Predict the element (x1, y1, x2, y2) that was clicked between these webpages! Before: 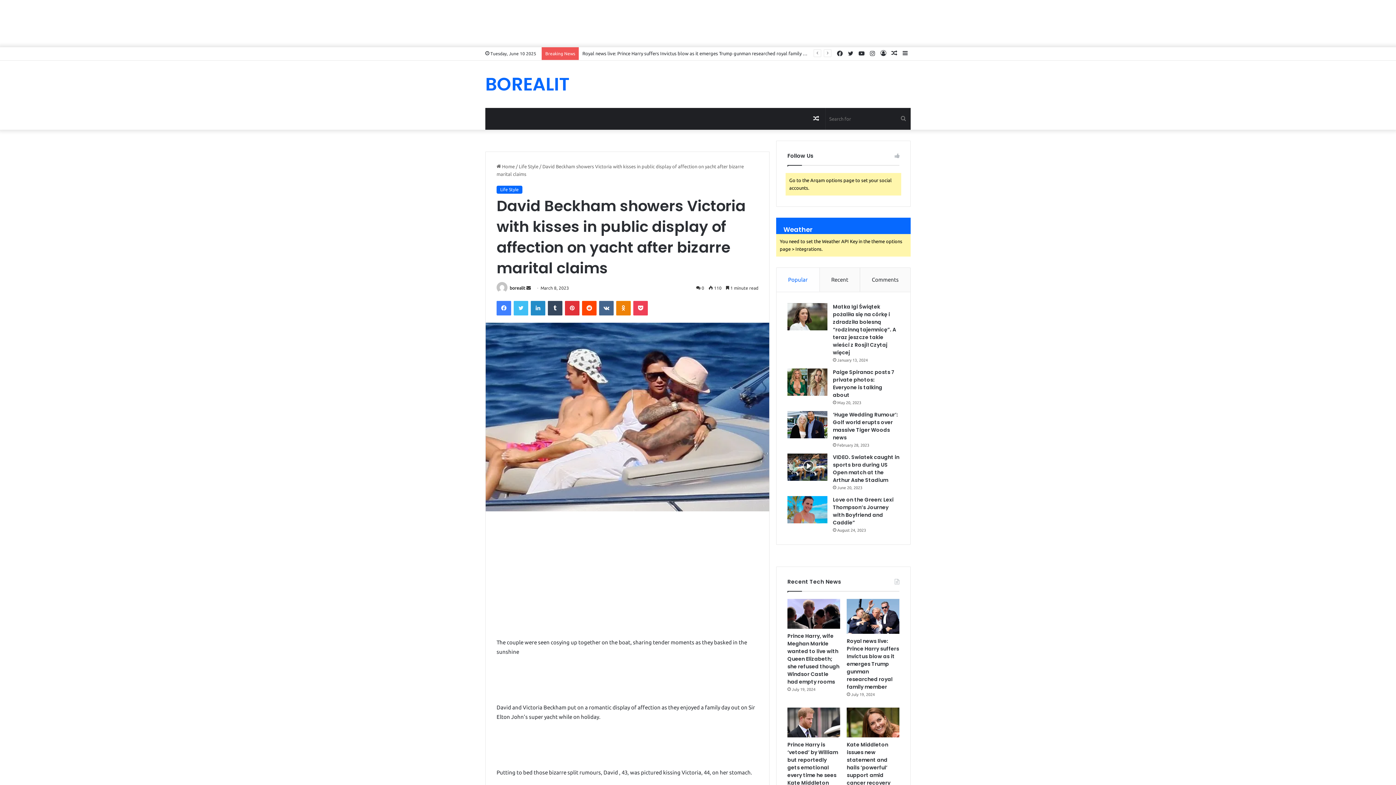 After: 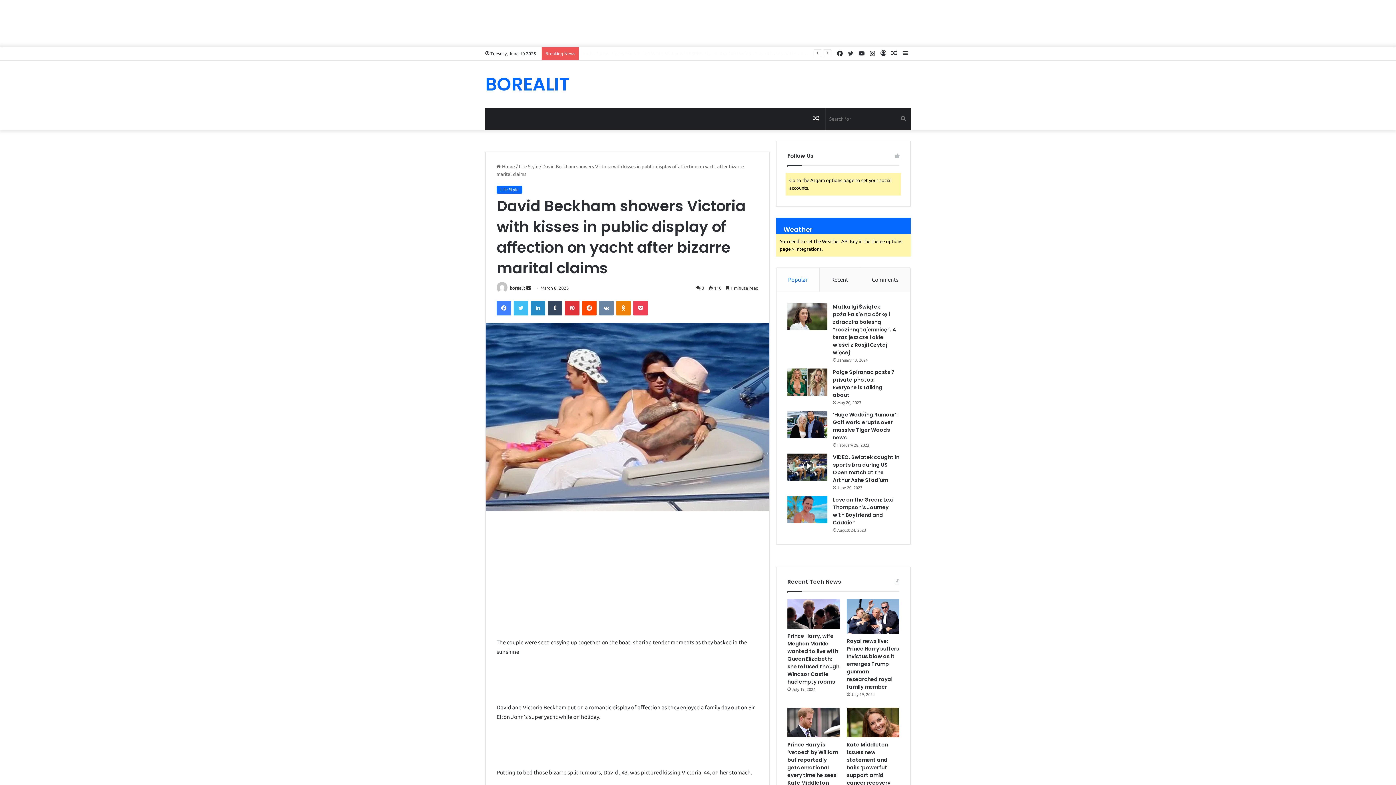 Action: bbox: (599, 301, 613, 315) label: VKontakte